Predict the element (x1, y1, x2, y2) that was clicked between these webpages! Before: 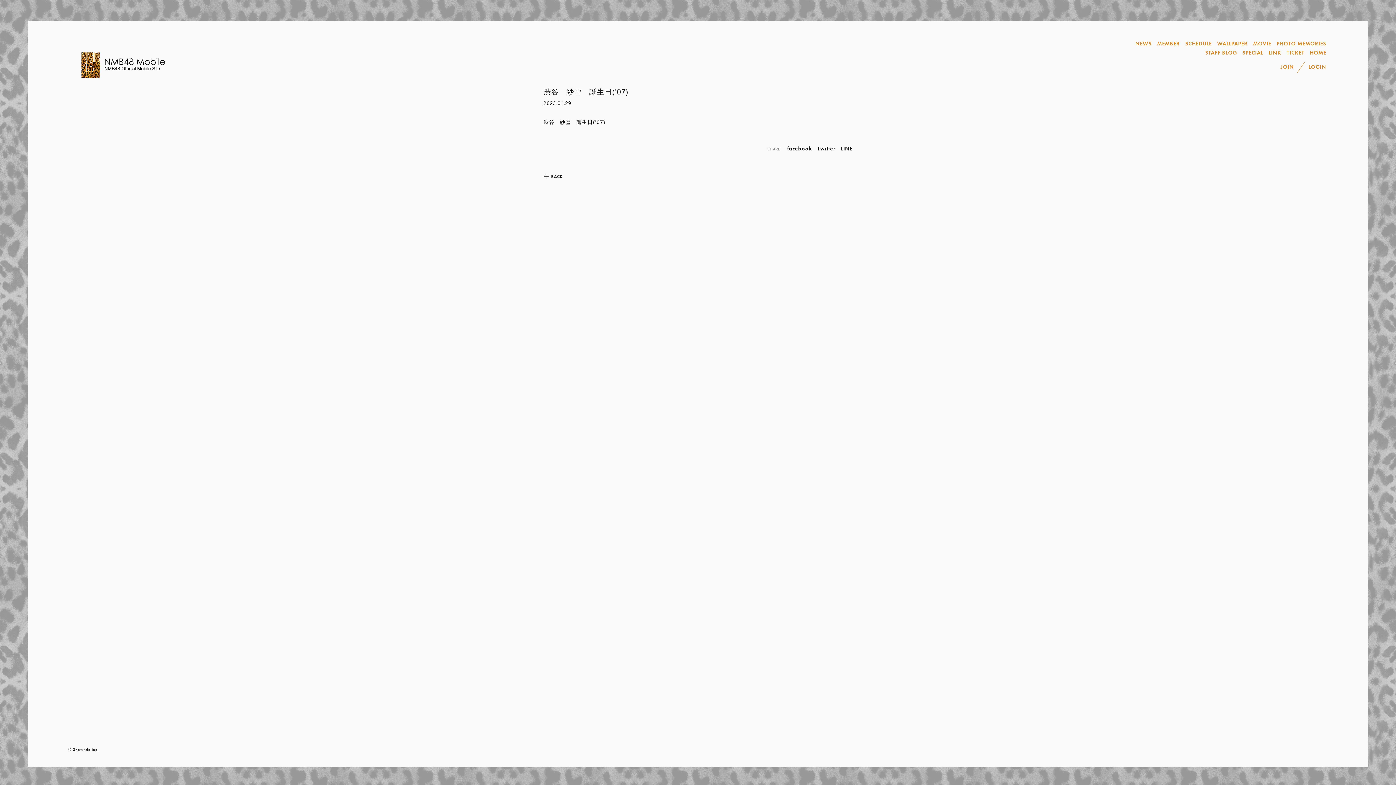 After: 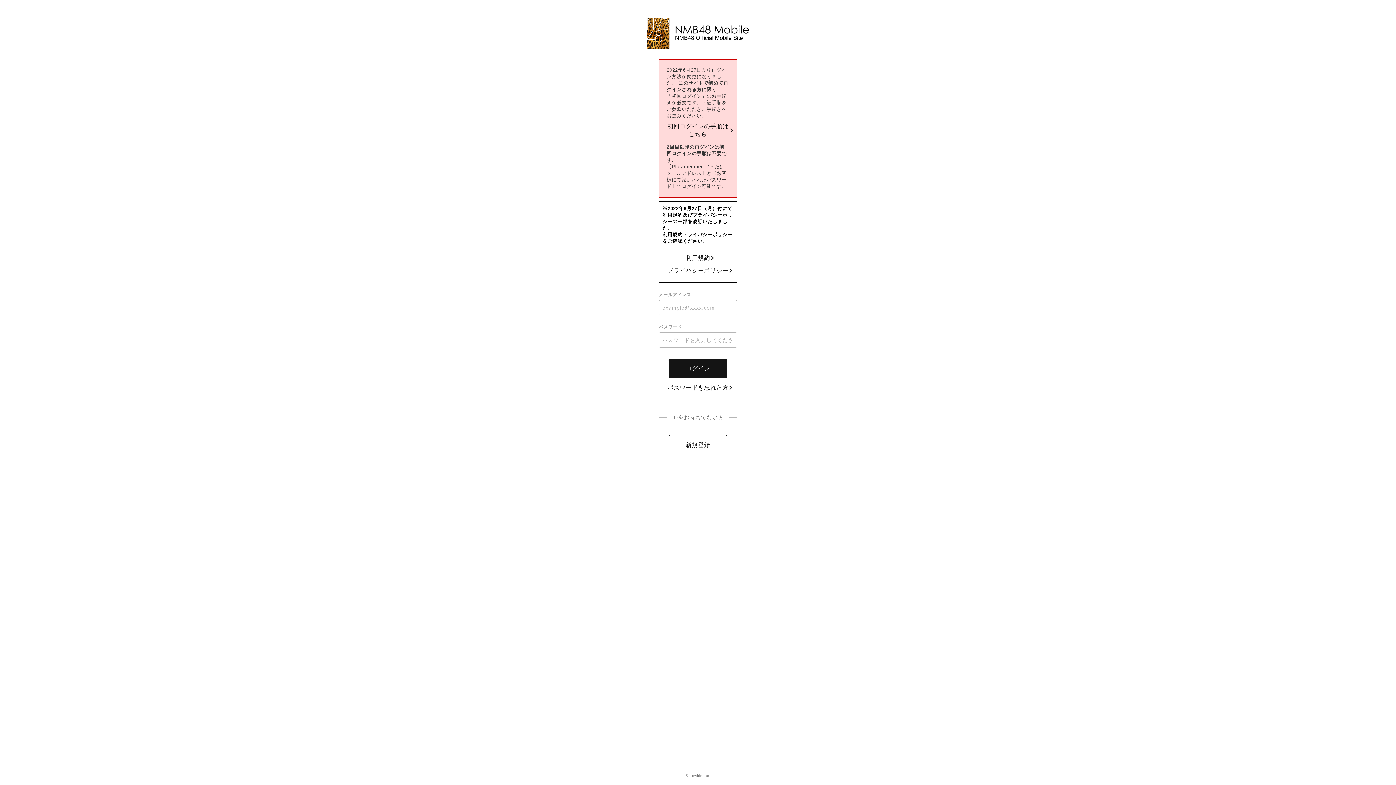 Action: bbox: (1308, 62, 1326, 71) label: LOGIN